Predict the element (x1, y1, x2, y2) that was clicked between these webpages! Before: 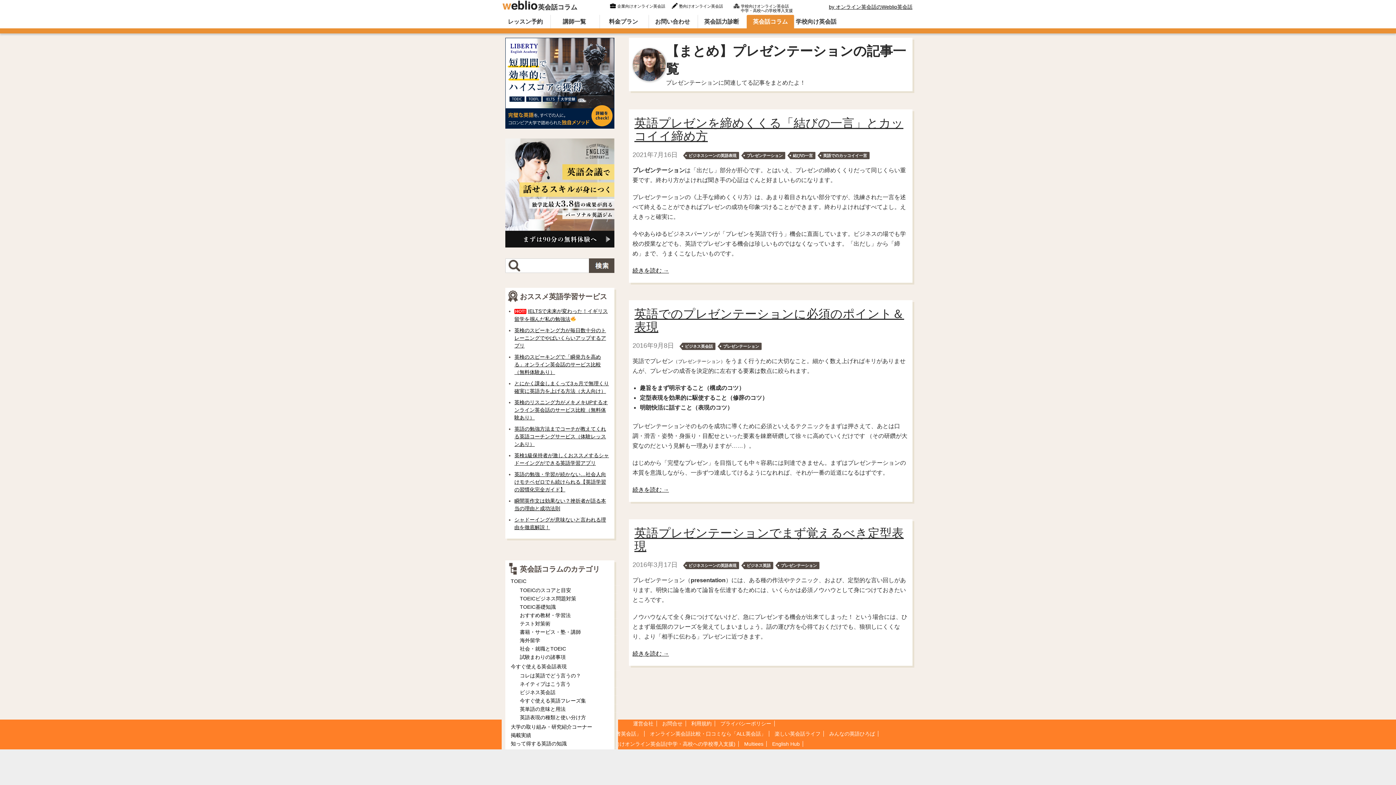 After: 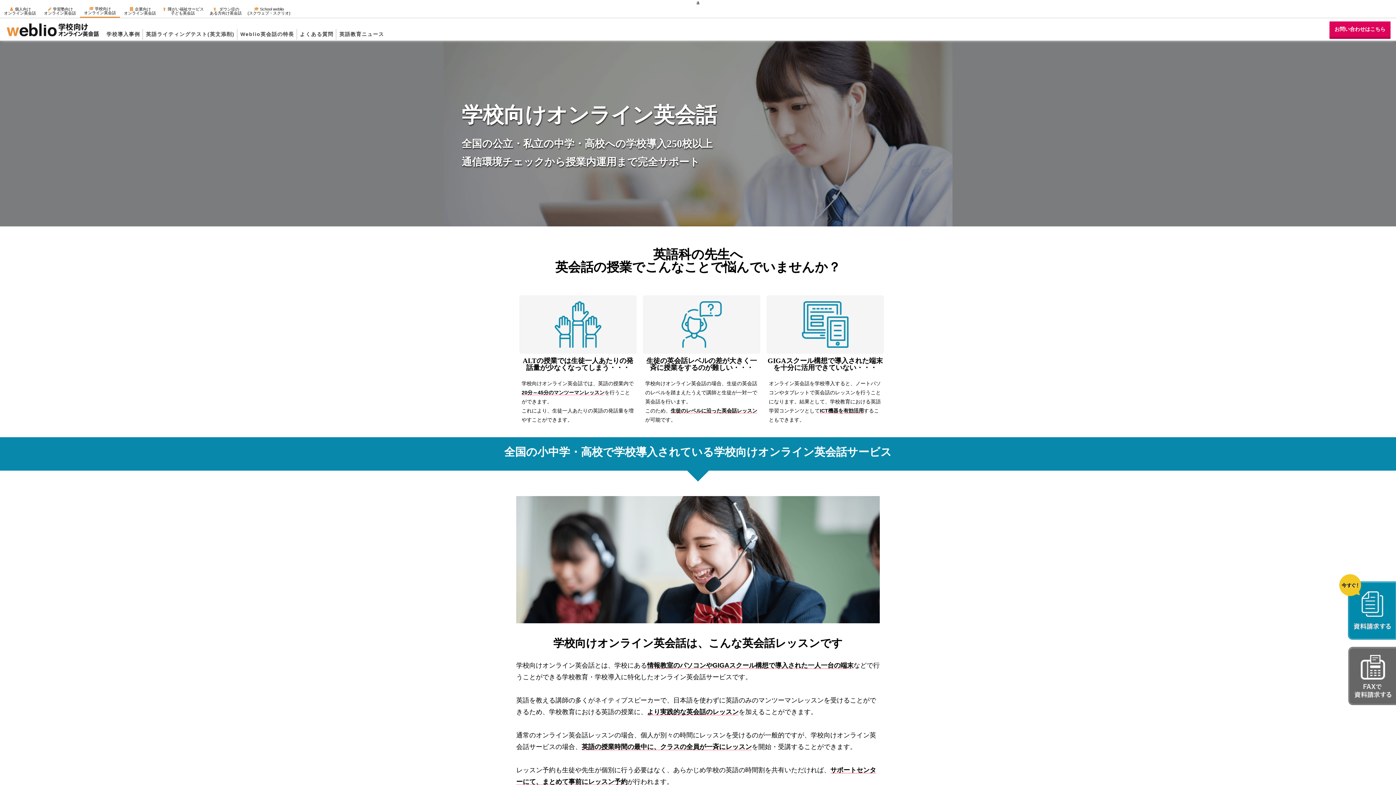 Action: label: 学校向け英会話 bbox: (796, 14, 836, 28)